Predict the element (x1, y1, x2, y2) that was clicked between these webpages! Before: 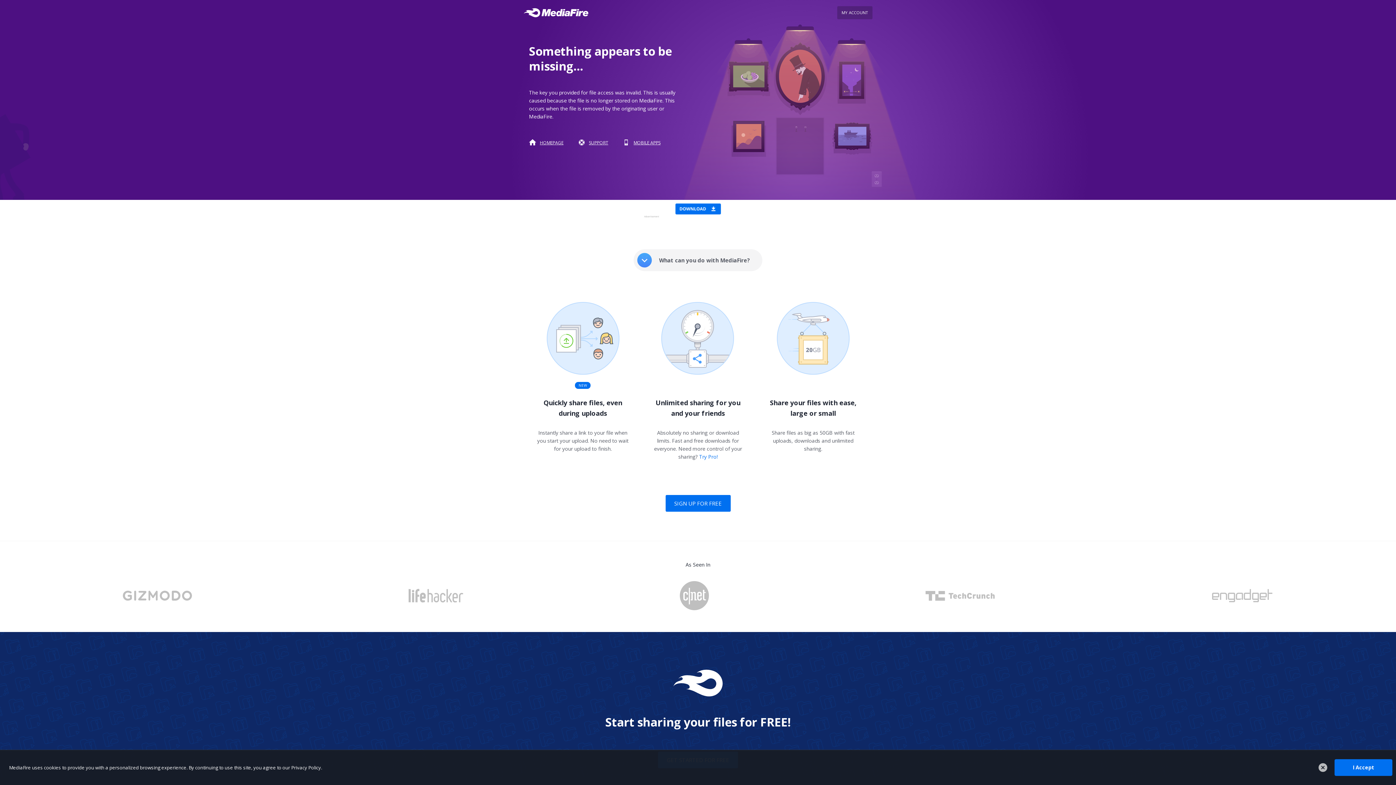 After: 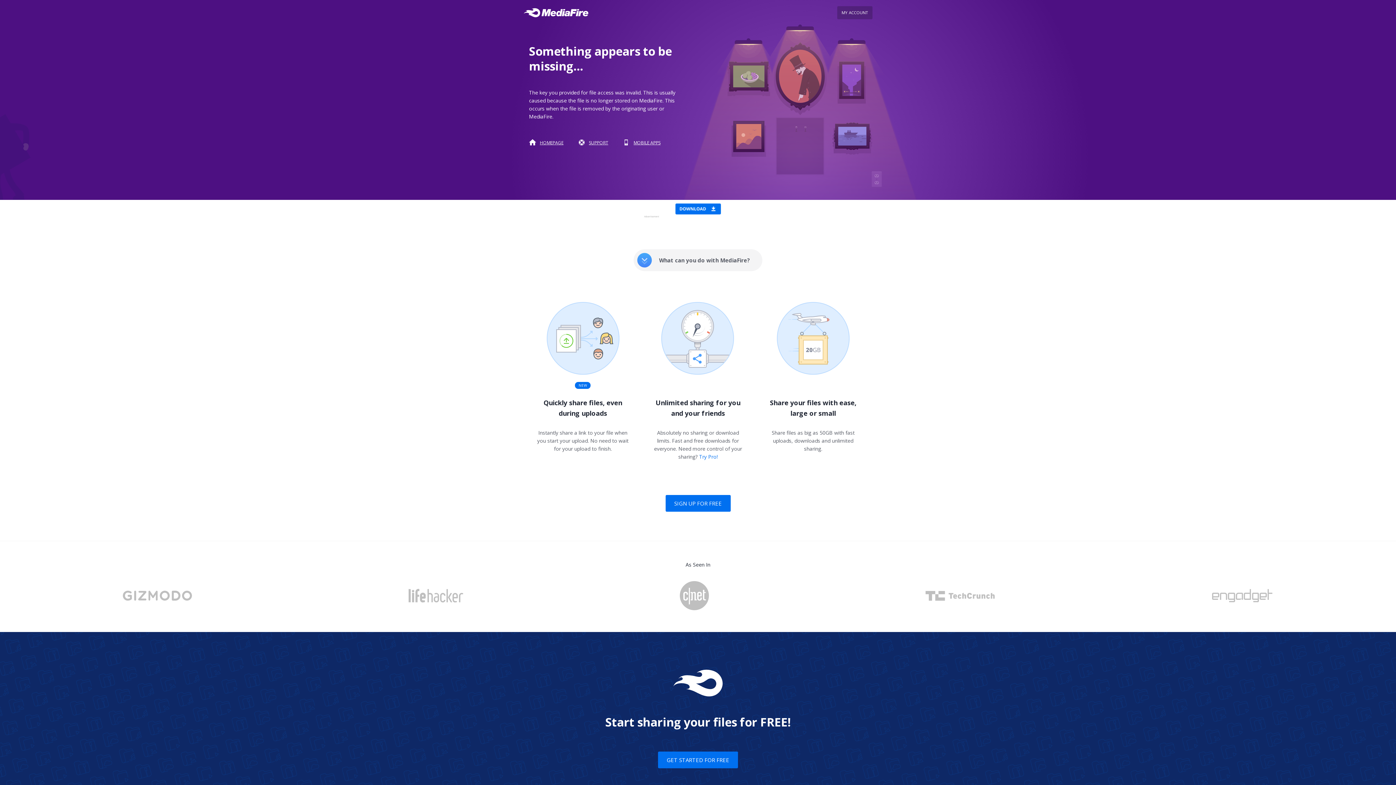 Action: bbox: (1334, 759, 1392, 776) label: I Accept